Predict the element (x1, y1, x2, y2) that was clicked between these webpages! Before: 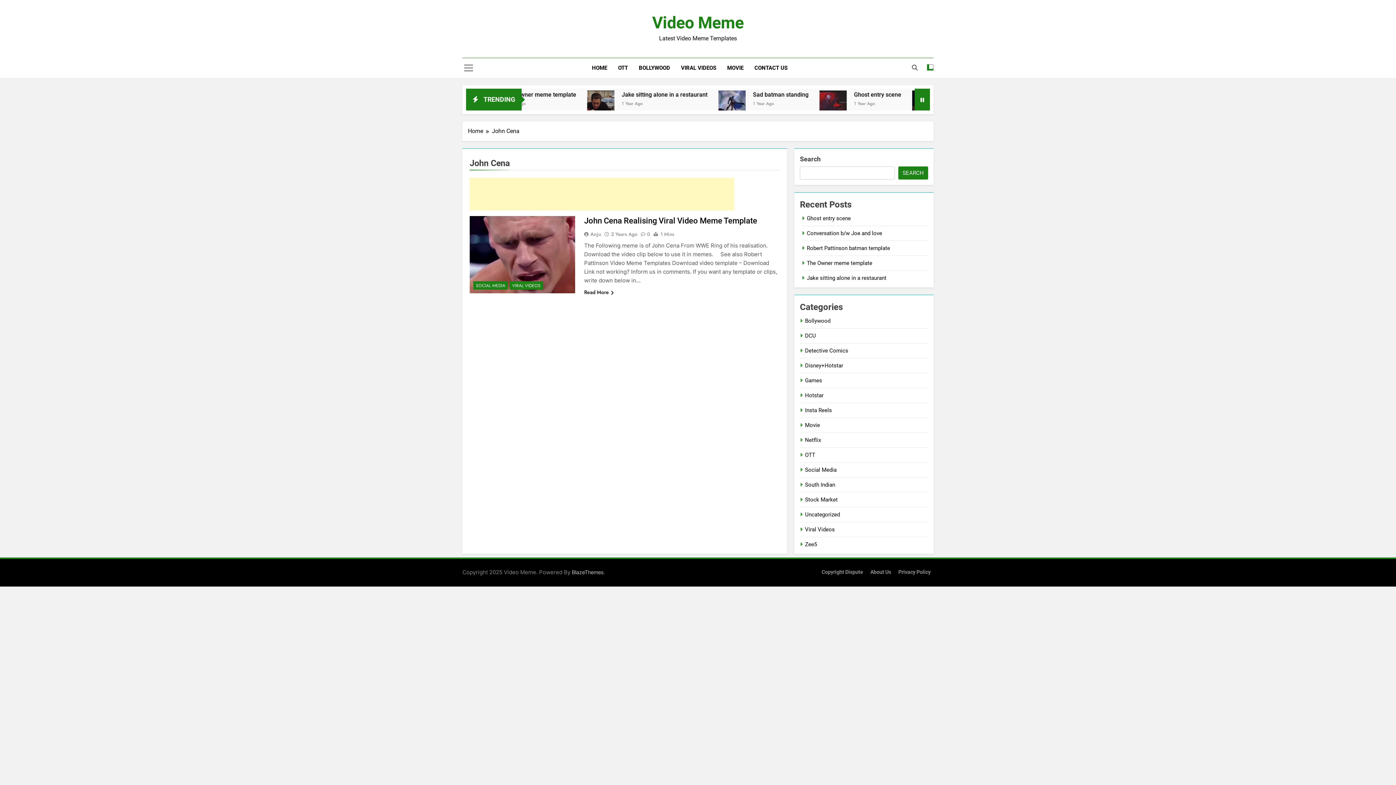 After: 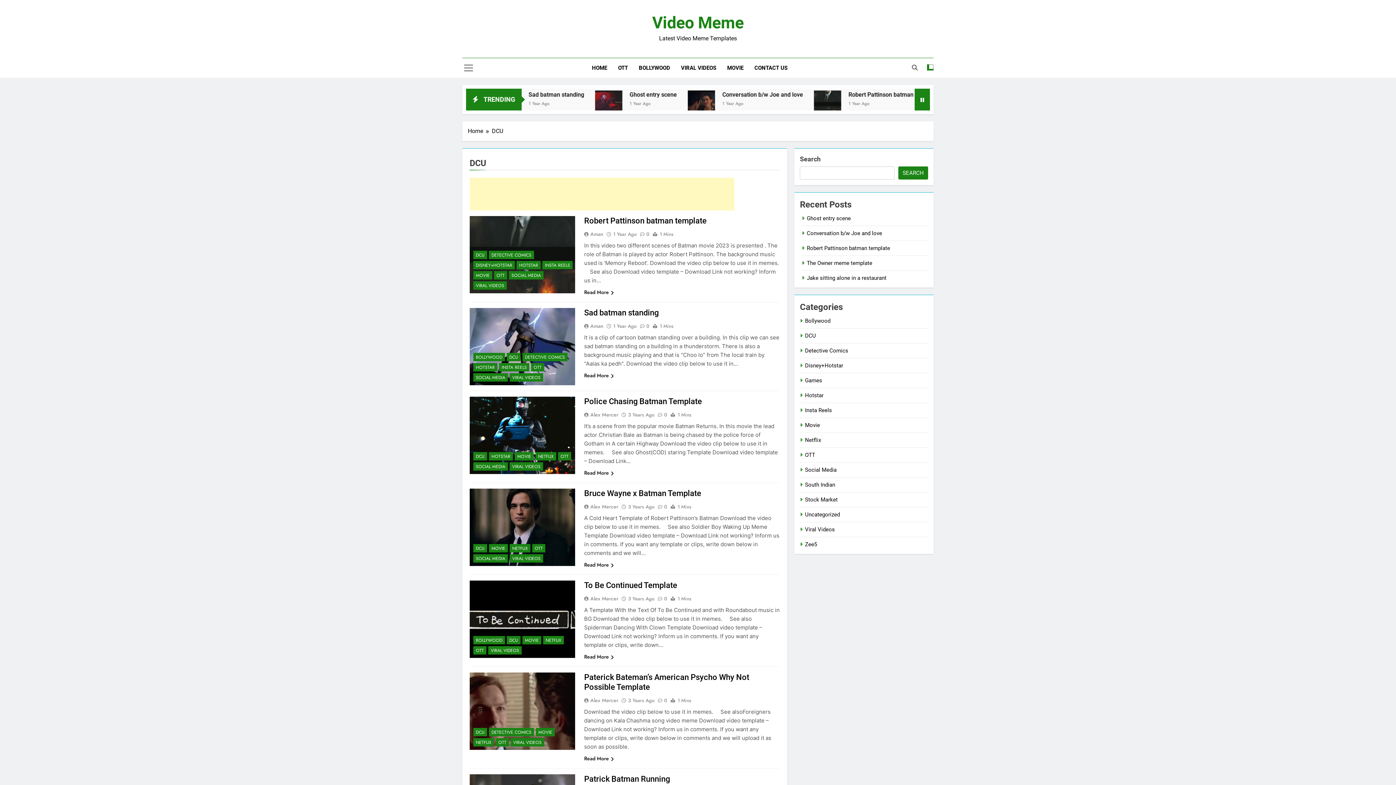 Action: label: DCU bbox: (805, 332, 816, 339)